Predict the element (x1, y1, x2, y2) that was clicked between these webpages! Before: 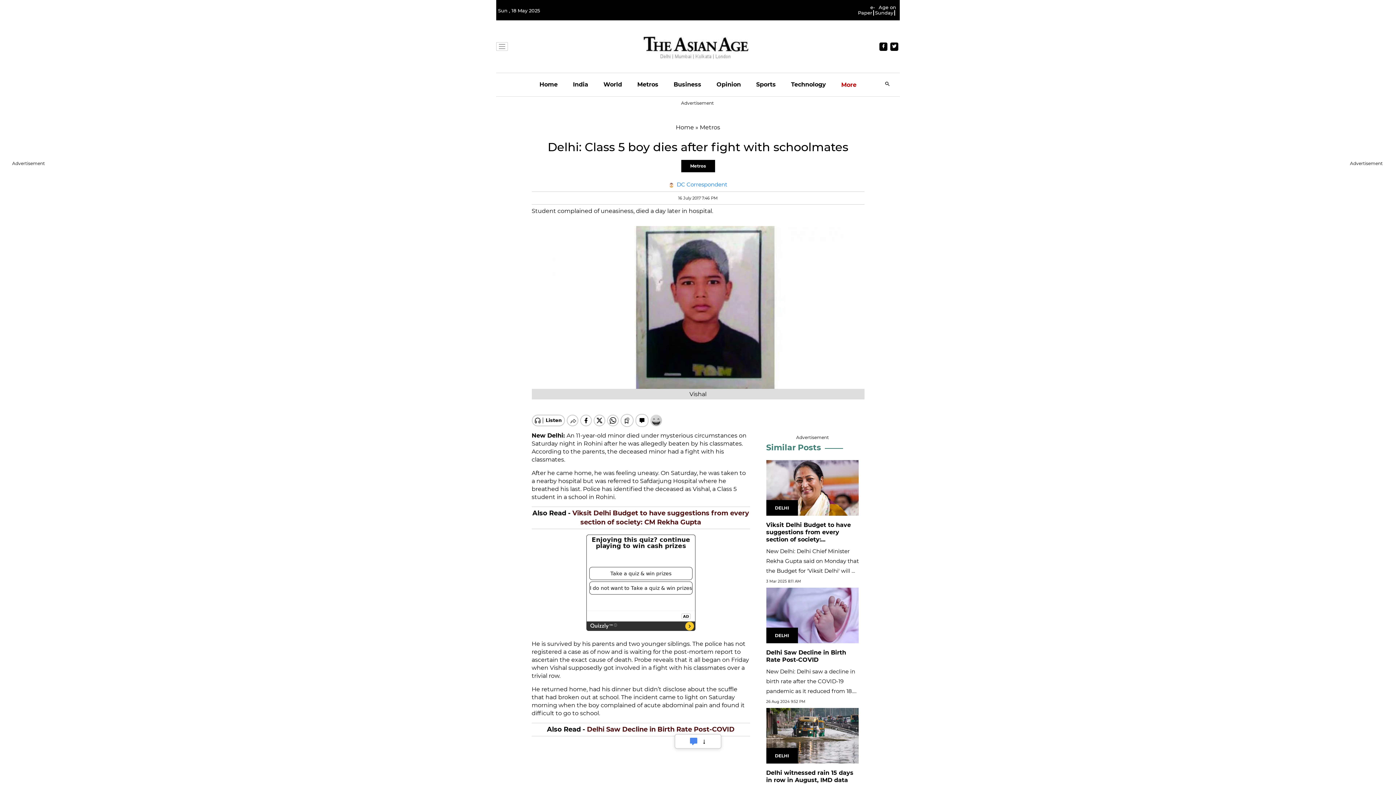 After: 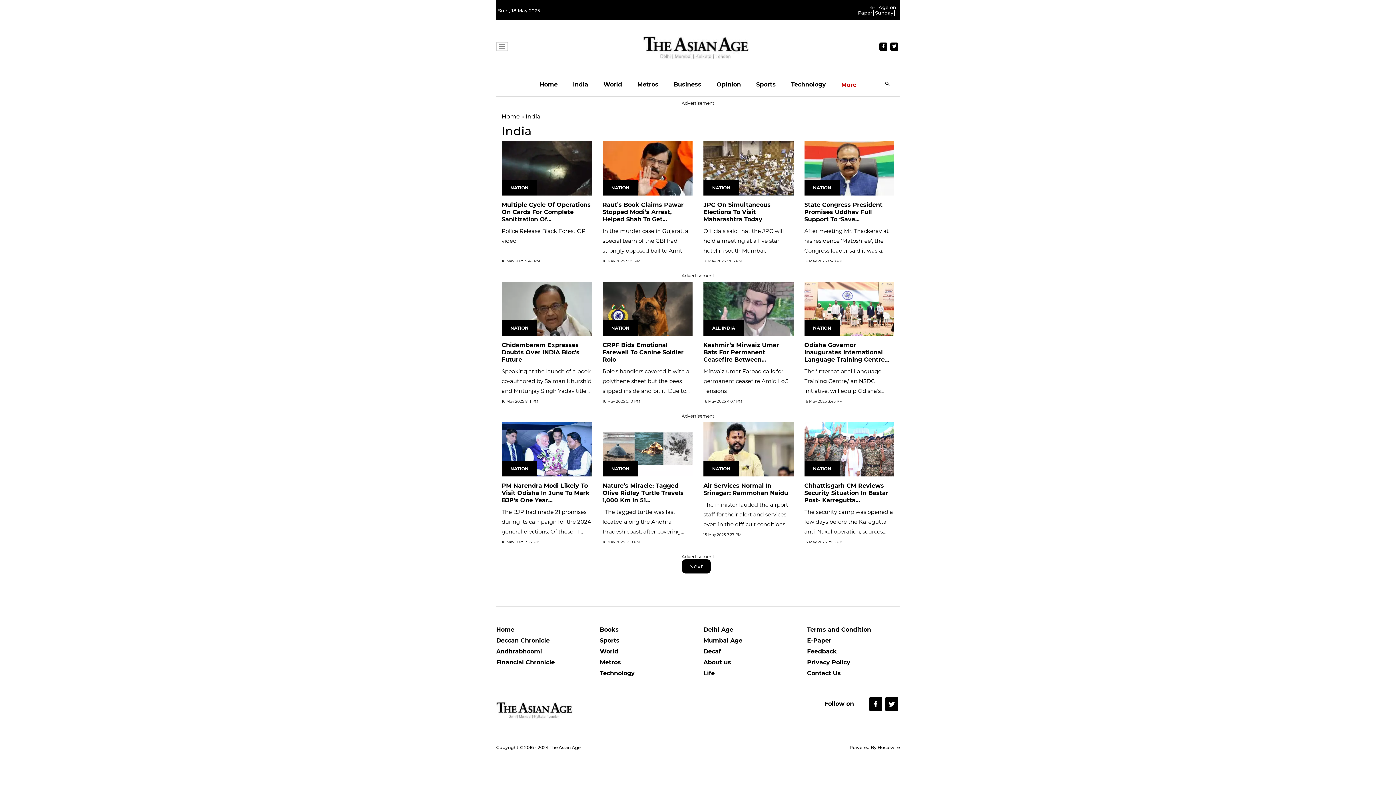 Action: bbox: (573, 73, 588, 96) label: India